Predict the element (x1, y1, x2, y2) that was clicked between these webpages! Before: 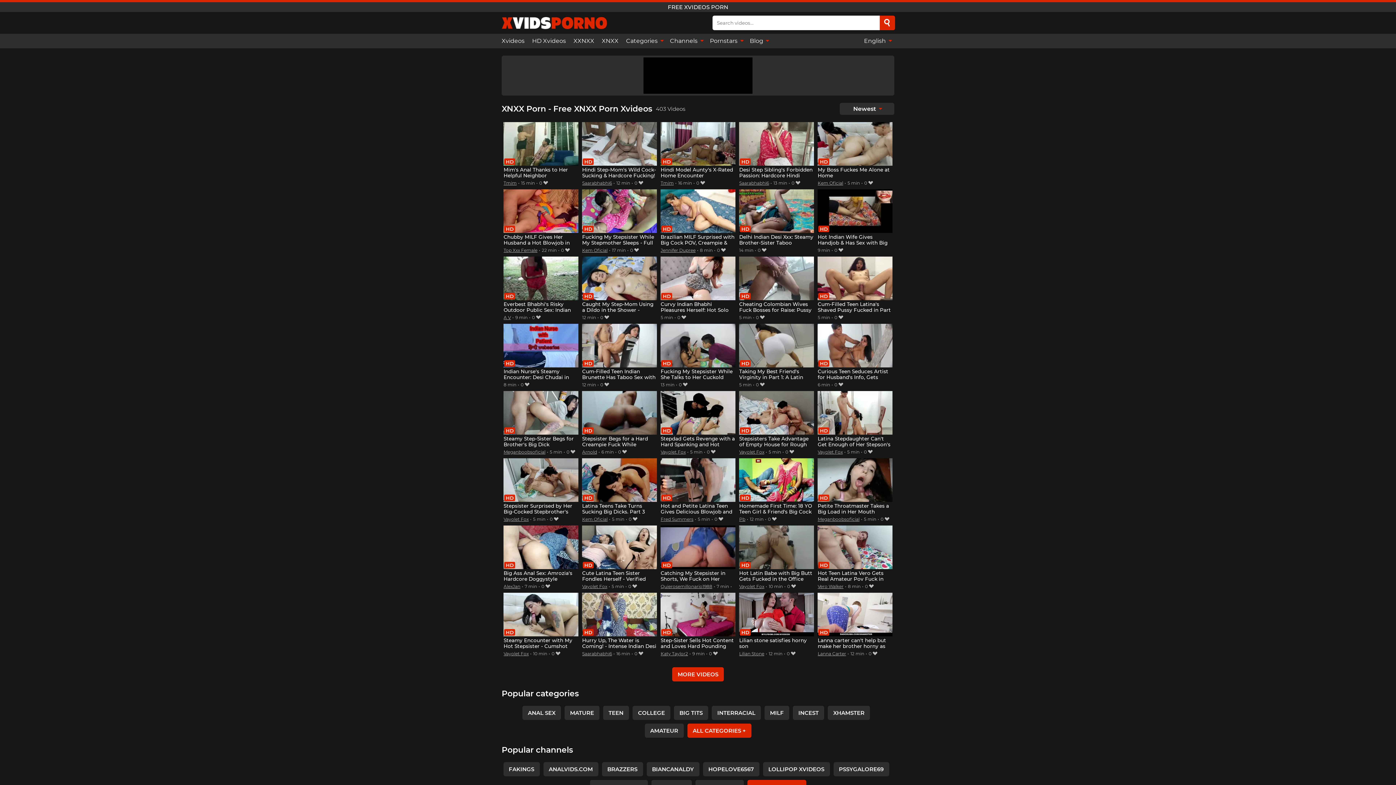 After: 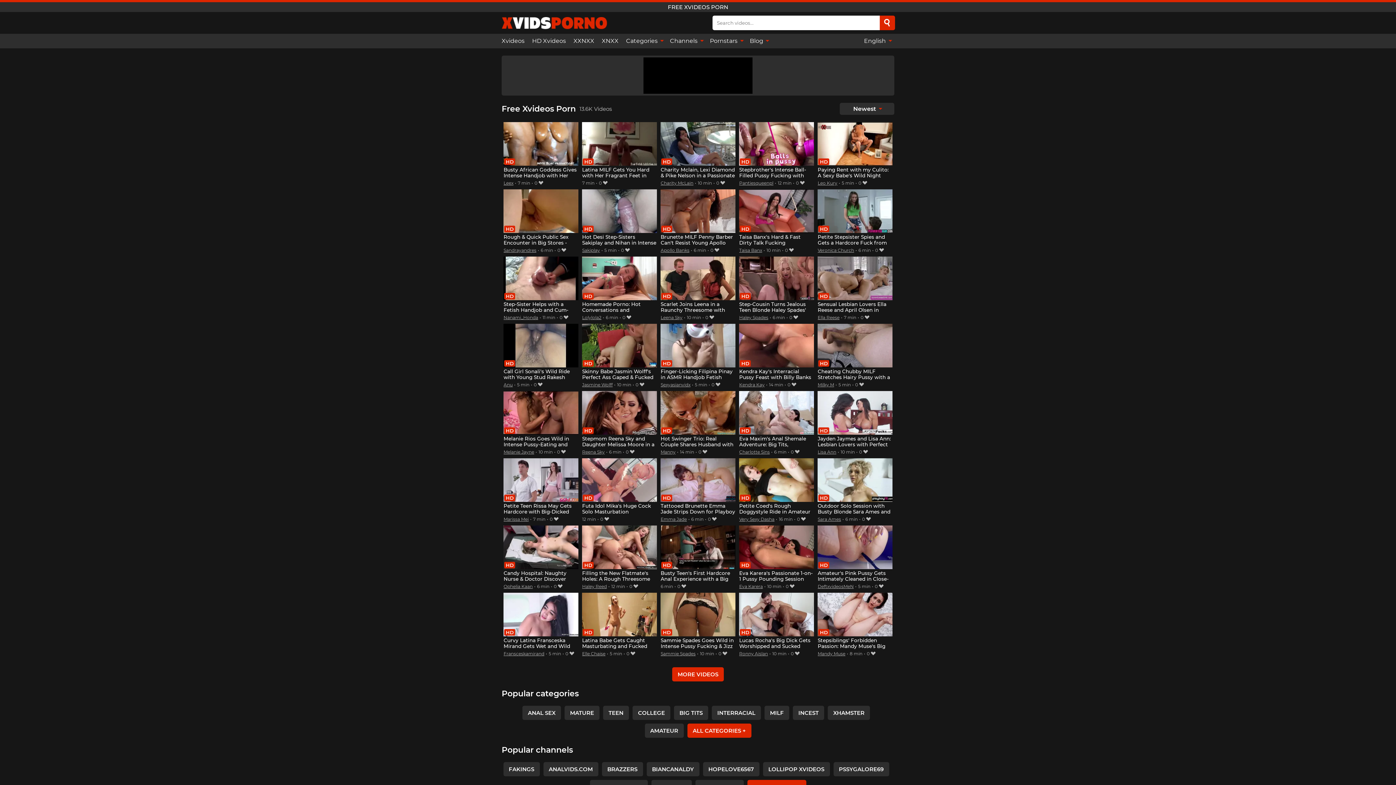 Action: bbox: (501, 16, 607, 28)